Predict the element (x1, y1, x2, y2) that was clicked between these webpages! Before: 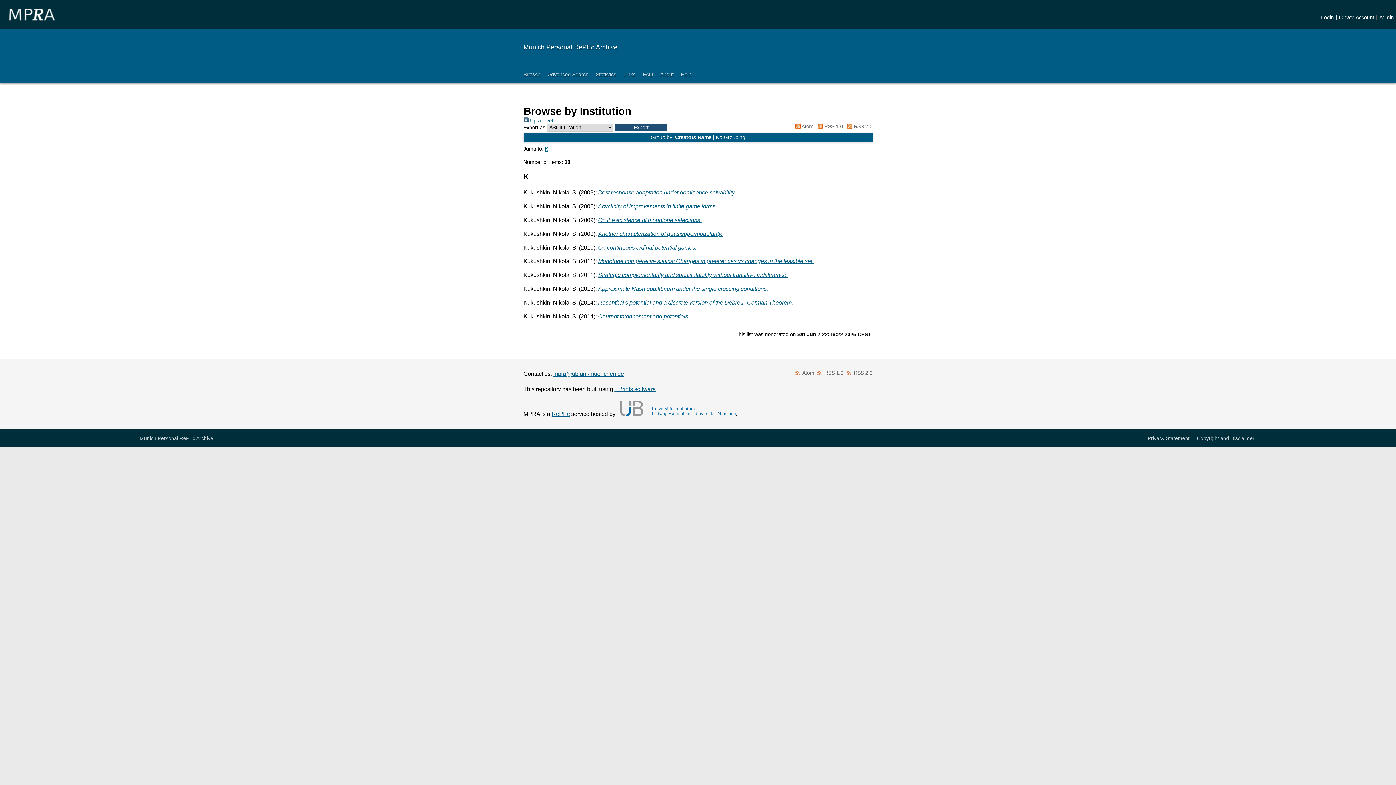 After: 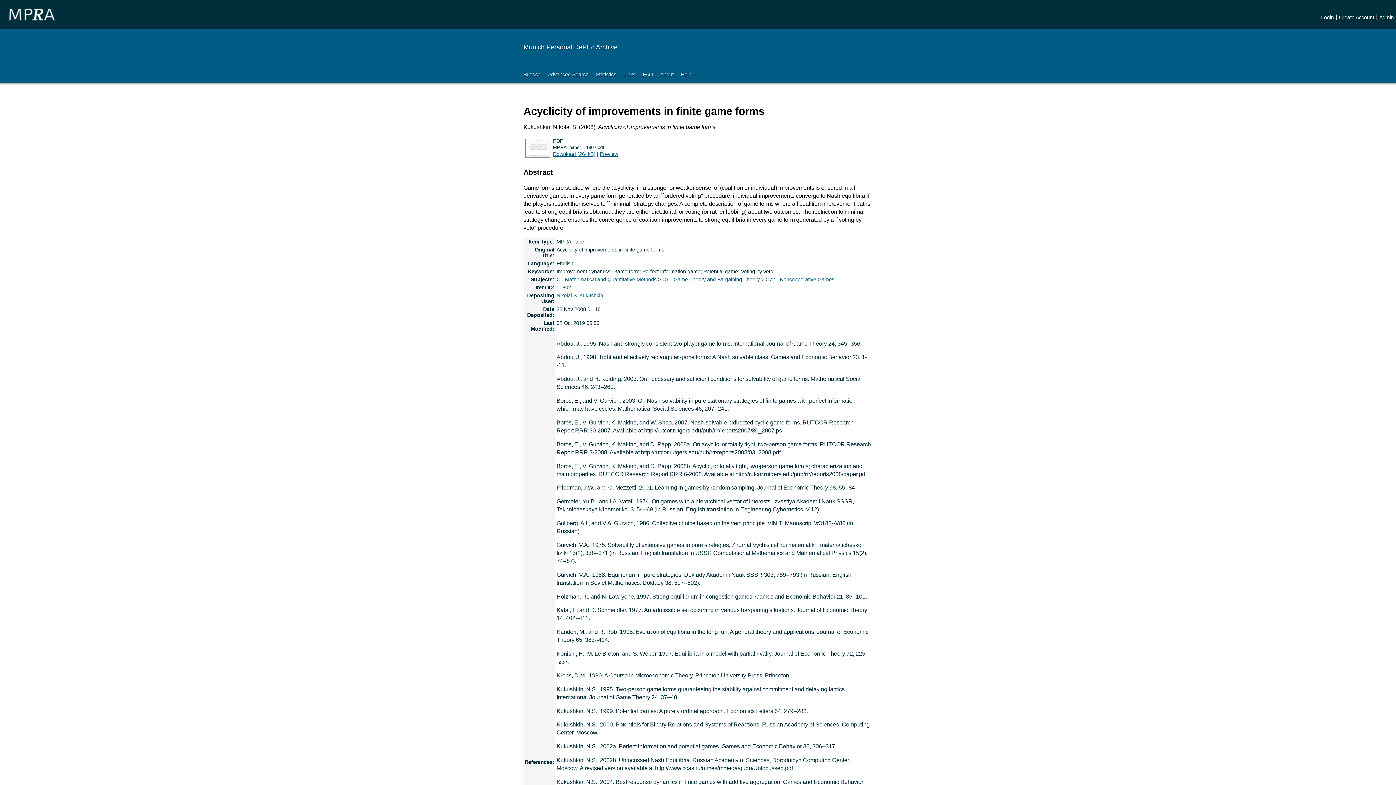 Action: label: Acyclicity of improvements in finite game forms. bbox: (598, 203, 716, 209)